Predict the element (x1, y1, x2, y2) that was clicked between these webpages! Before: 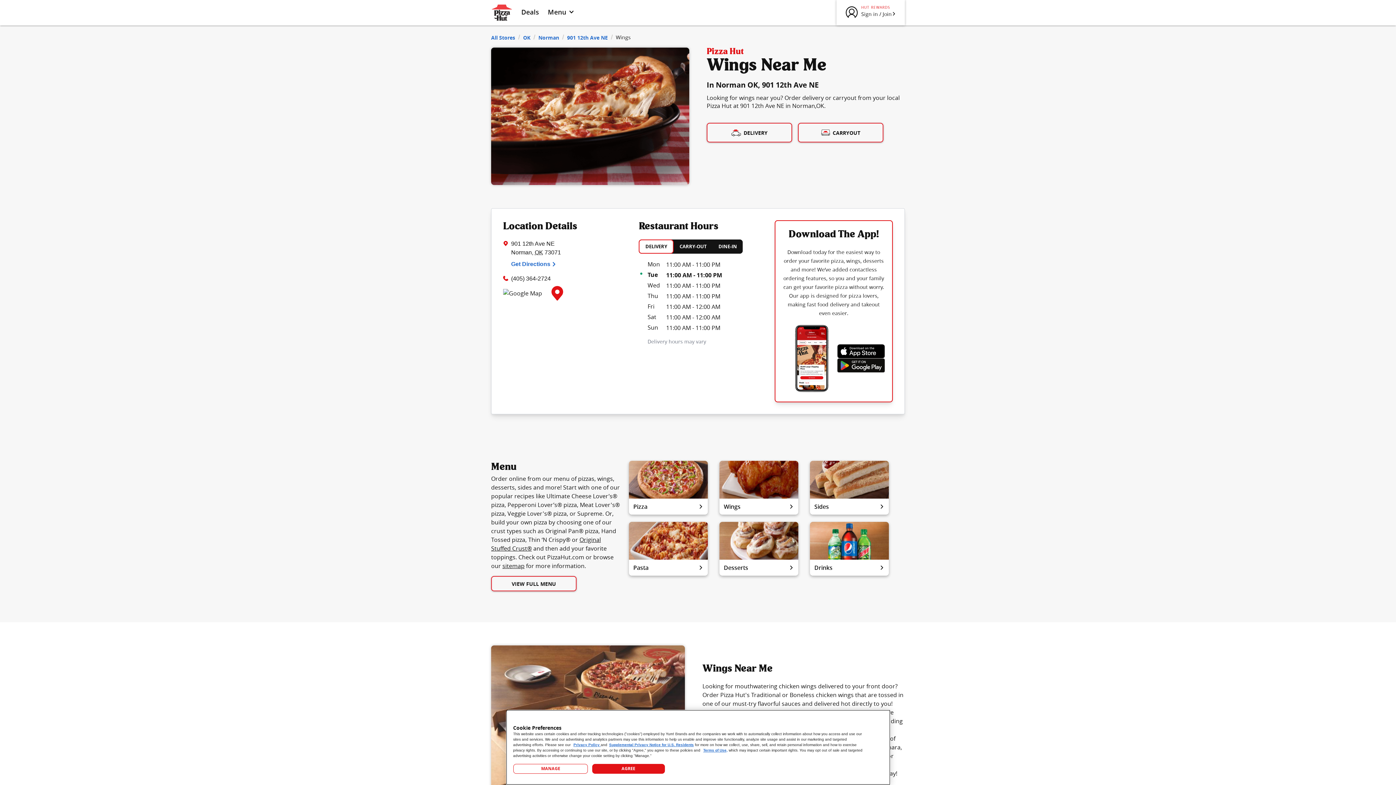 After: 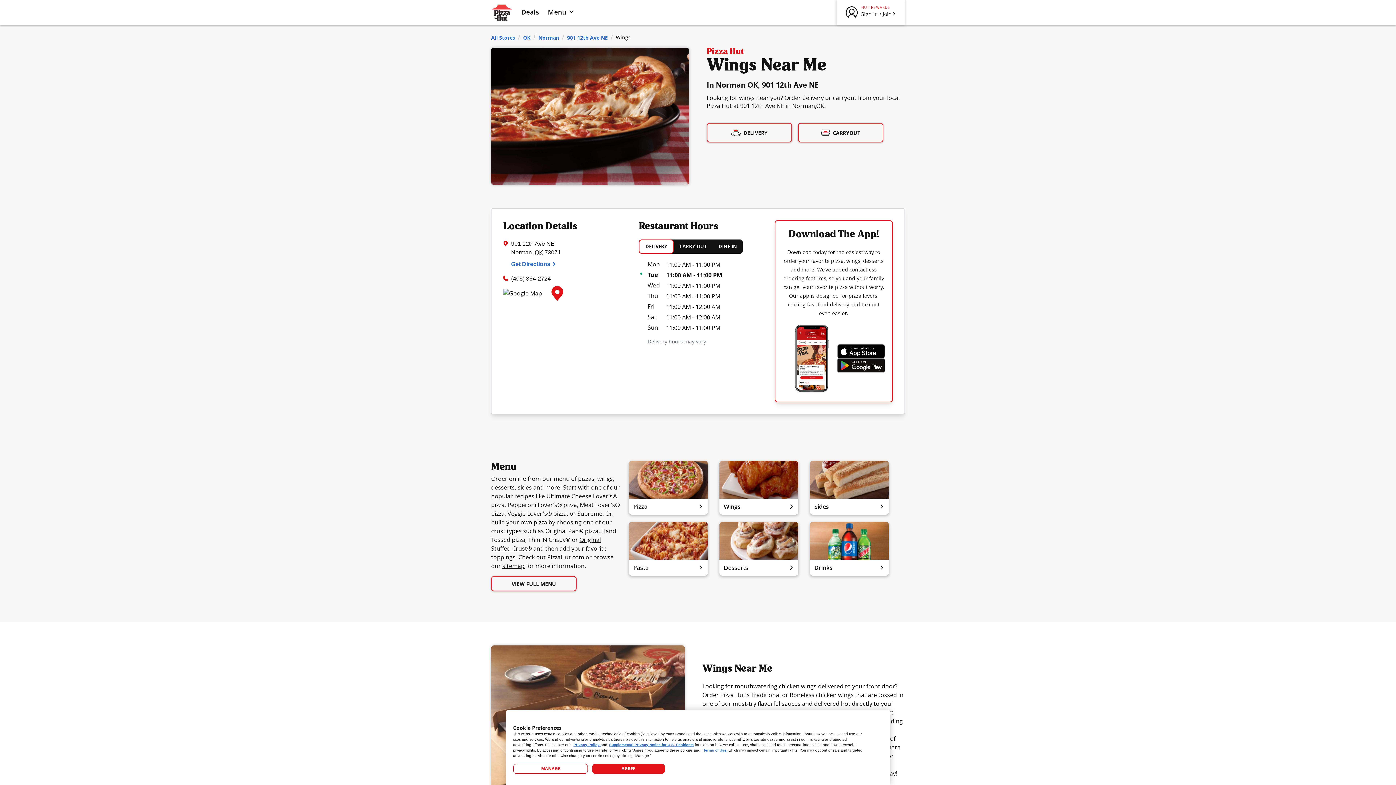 Action: label: CARRY-OUT bbox: (673, 239, 712, 253)